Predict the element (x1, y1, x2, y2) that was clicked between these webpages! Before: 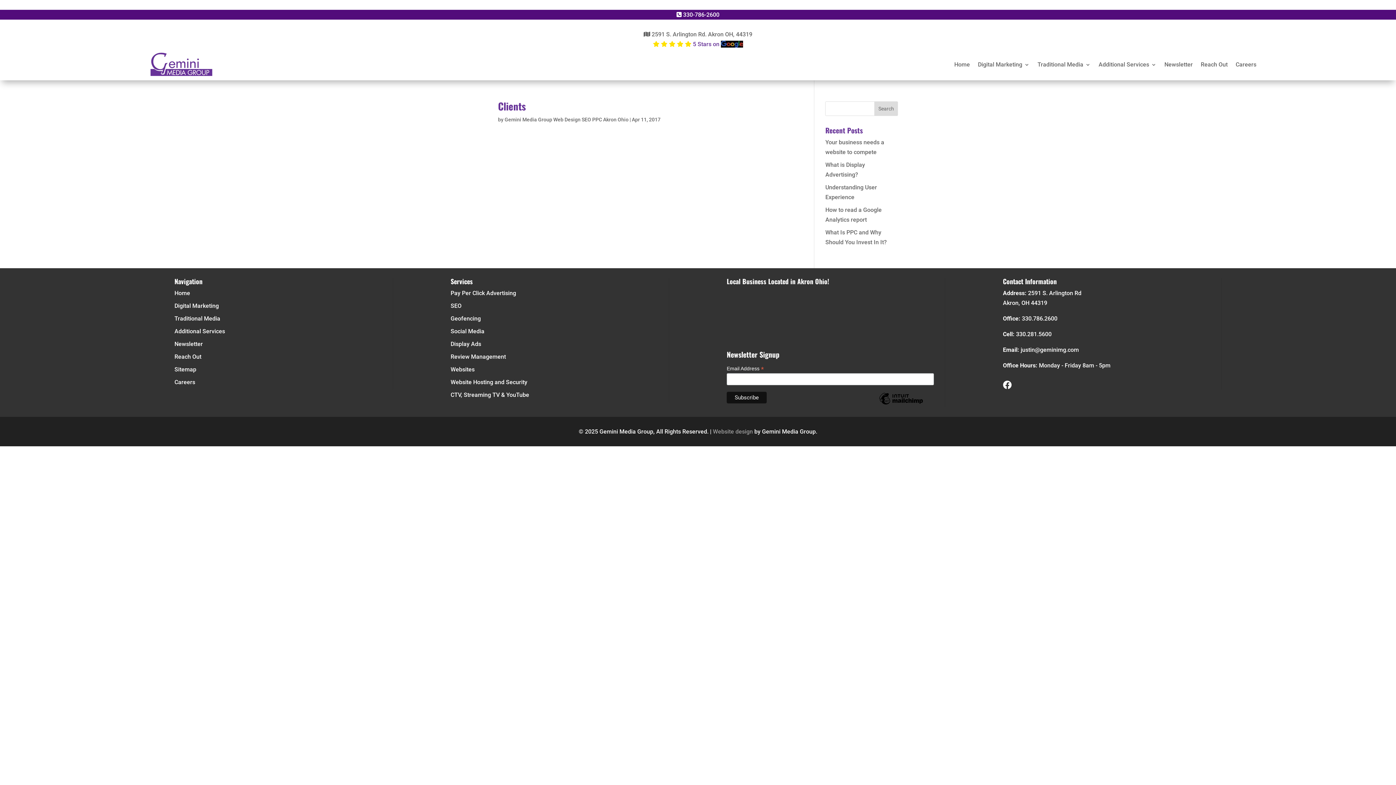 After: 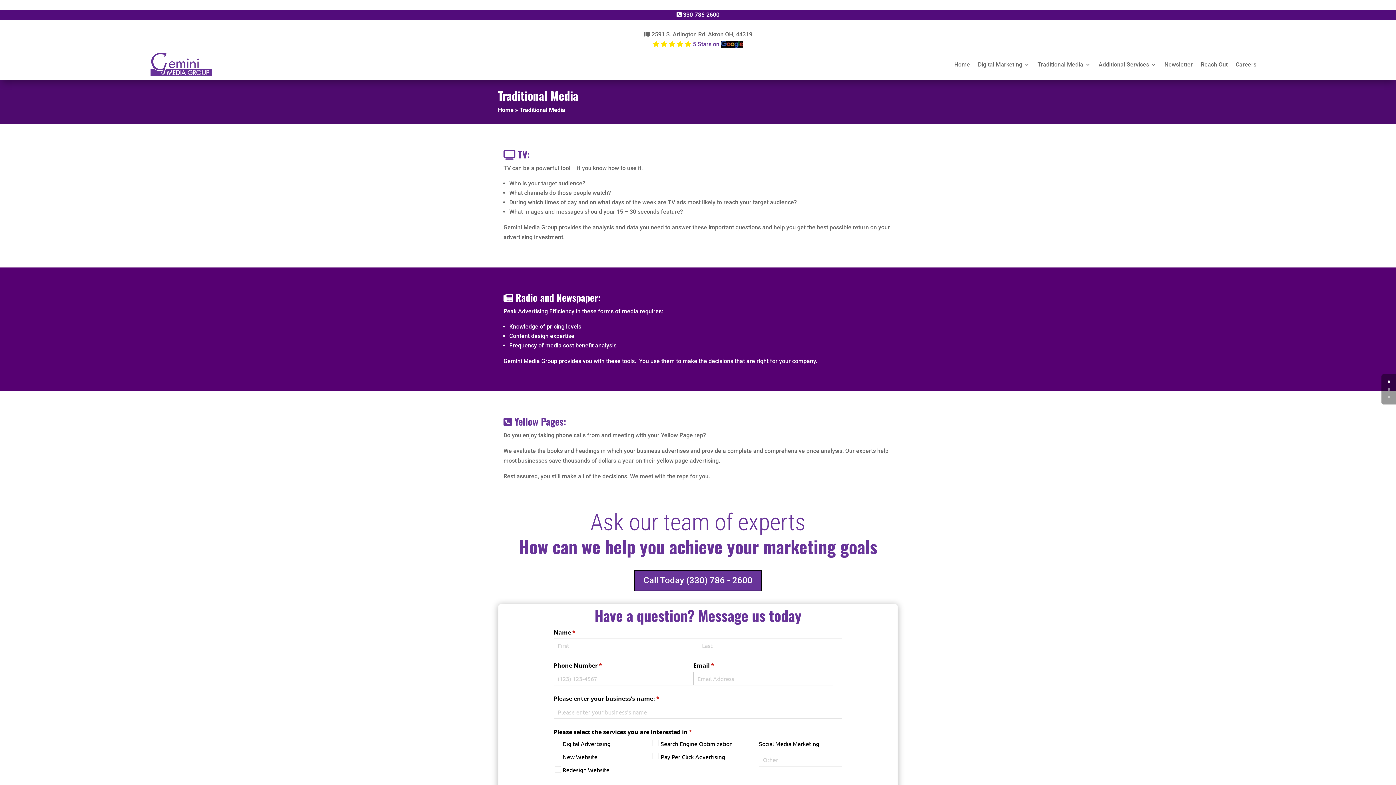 Action: label: Traditional Media bbox: (174, 315, 220, 322)